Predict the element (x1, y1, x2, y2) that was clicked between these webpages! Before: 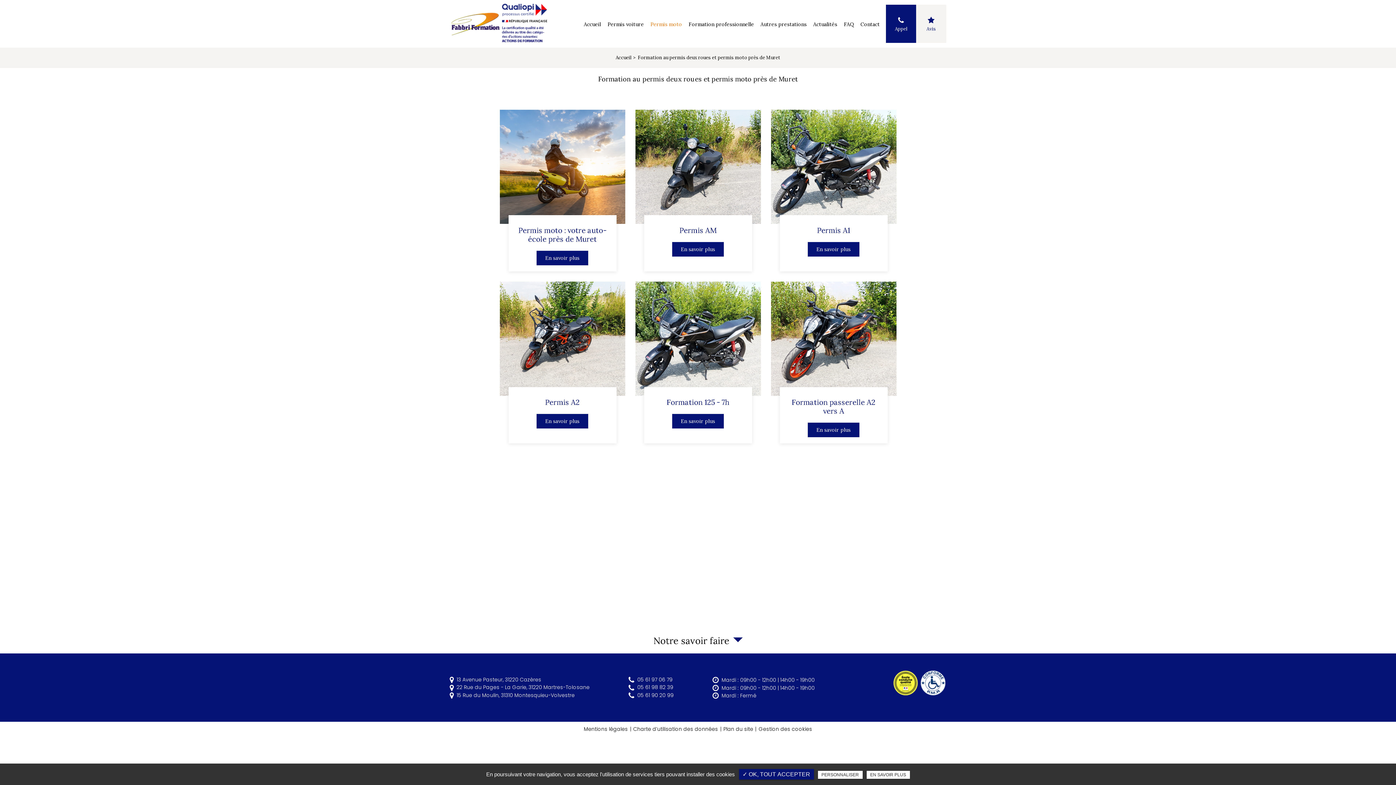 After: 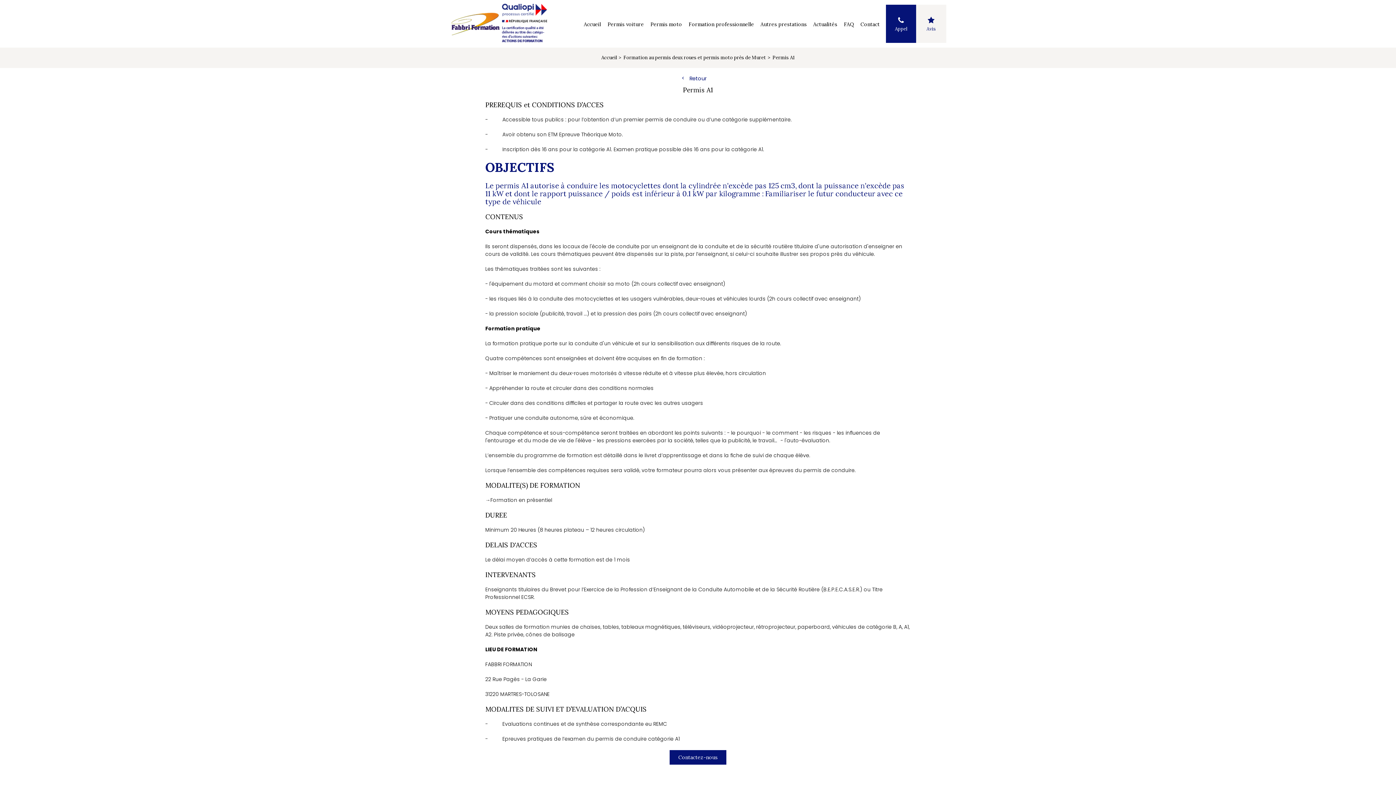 Action: label: Permis A1
En savoir plus bbox: (771, 109, 896, 271)